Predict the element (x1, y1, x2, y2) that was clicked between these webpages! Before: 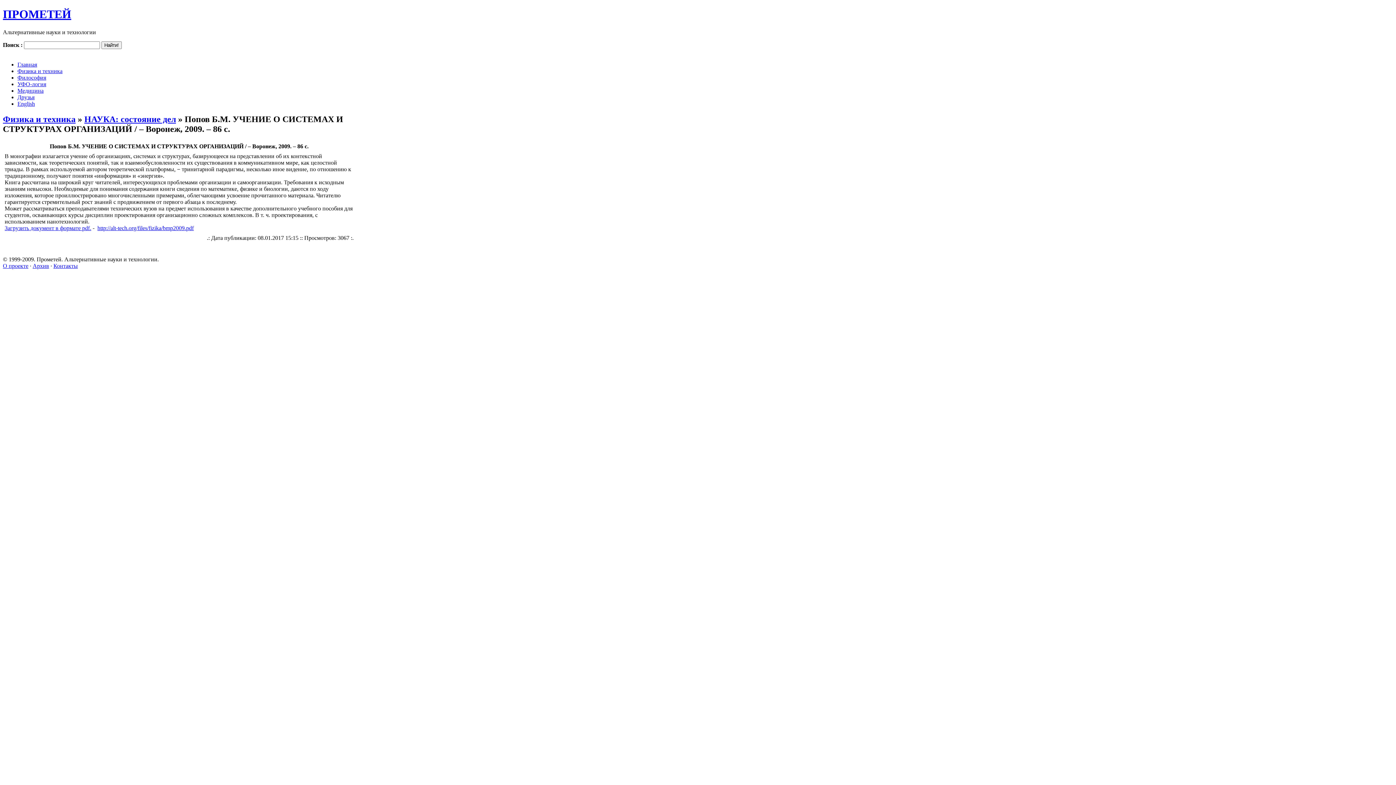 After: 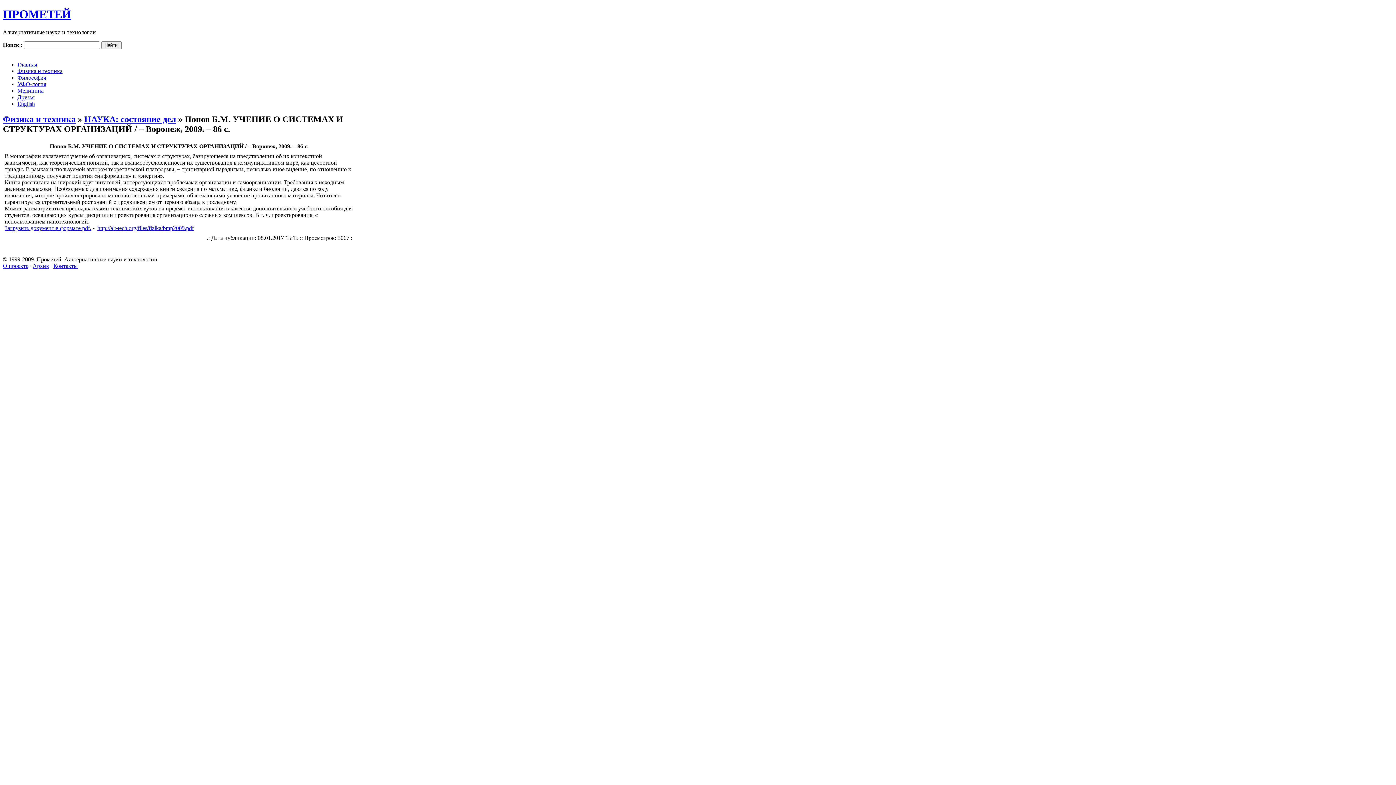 Action: label: Загрузить документ в формате pdf. bbox: (4, 224, 91, 231)